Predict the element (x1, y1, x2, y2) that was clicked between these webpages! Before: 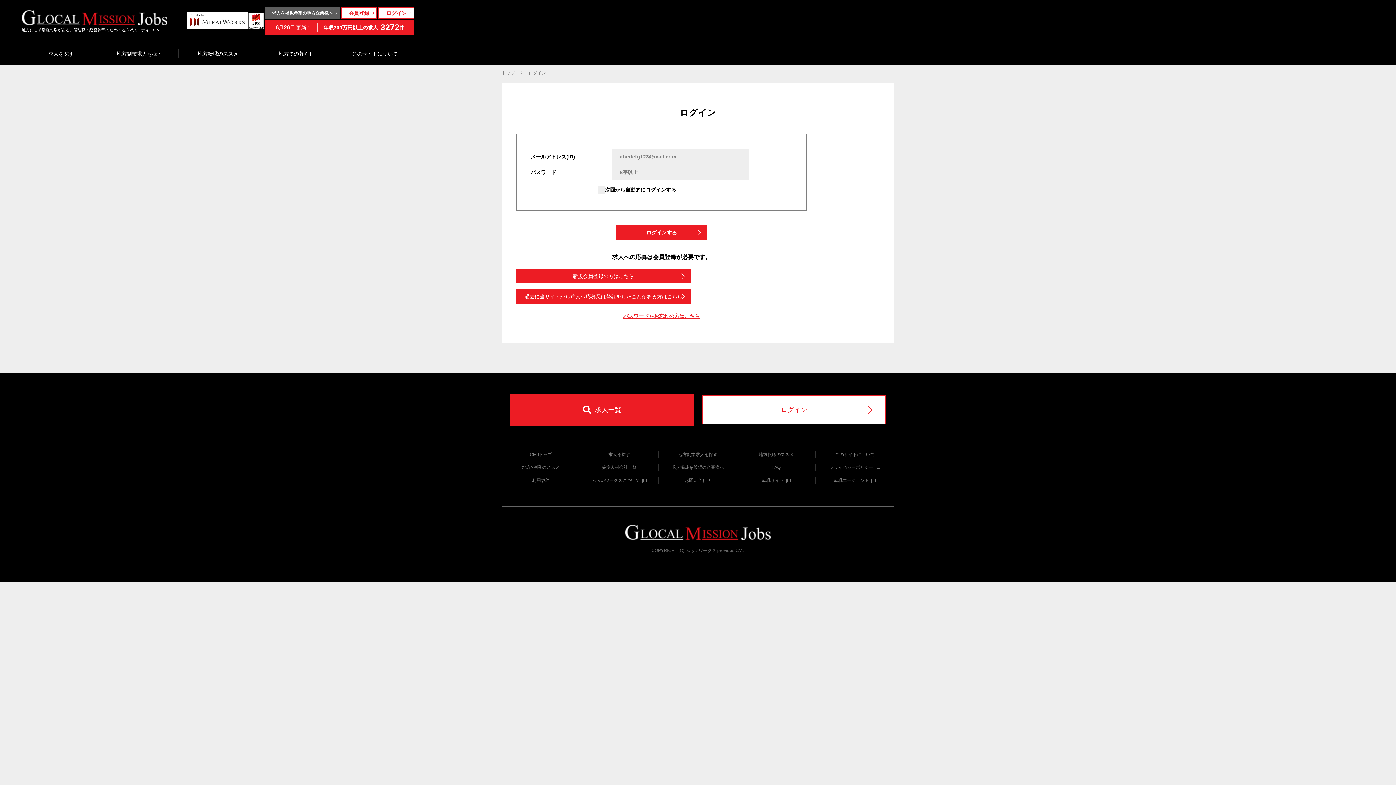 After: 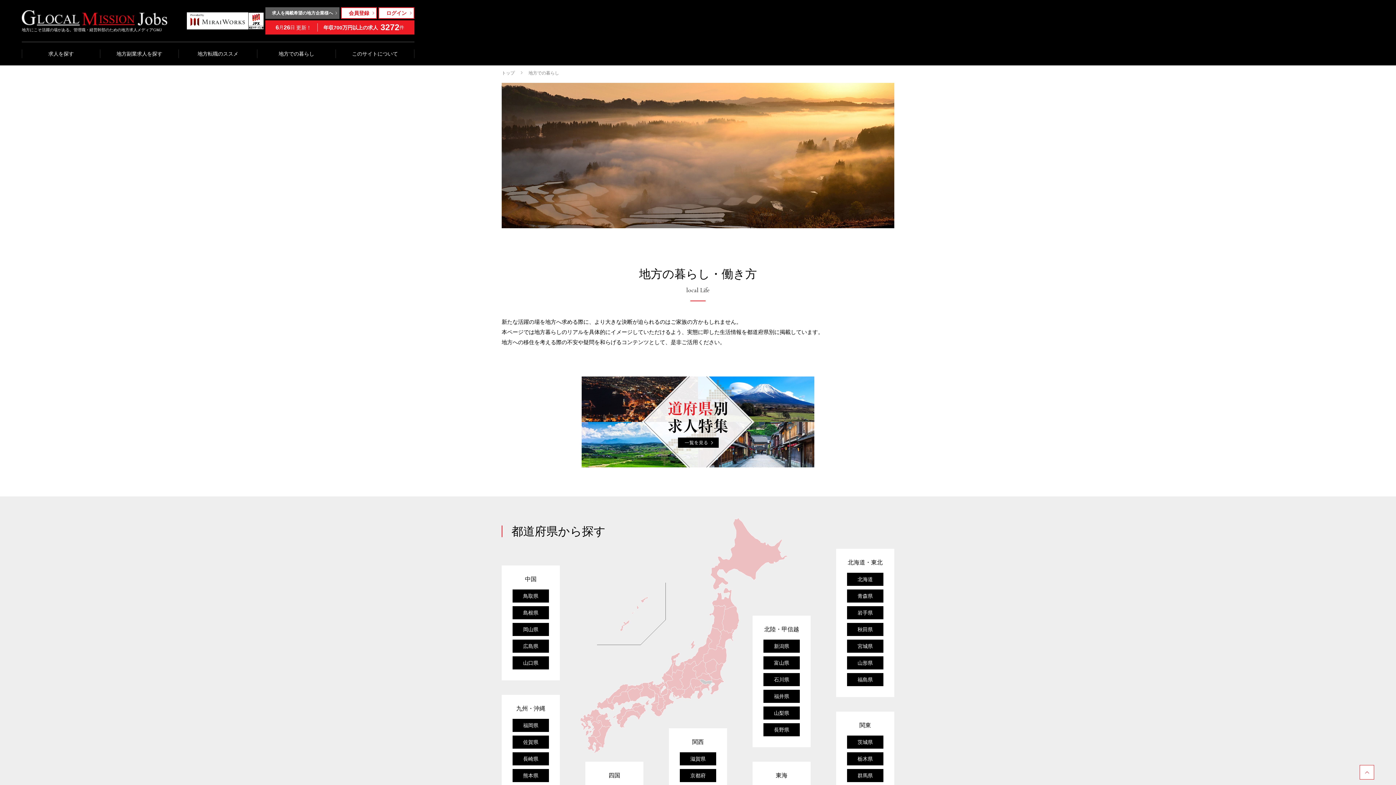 Action: bbox: (257, 42, 335, 65) label: 地方での暮らし